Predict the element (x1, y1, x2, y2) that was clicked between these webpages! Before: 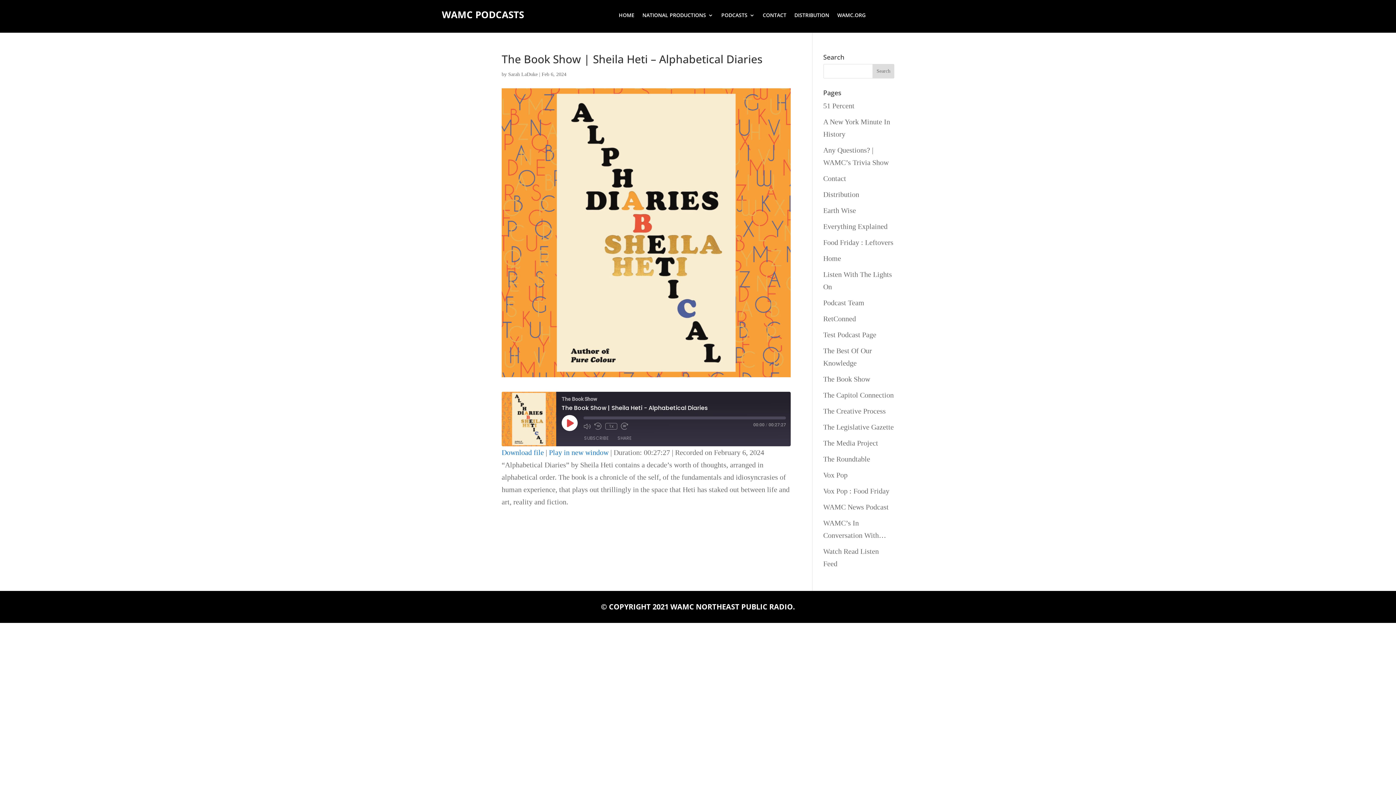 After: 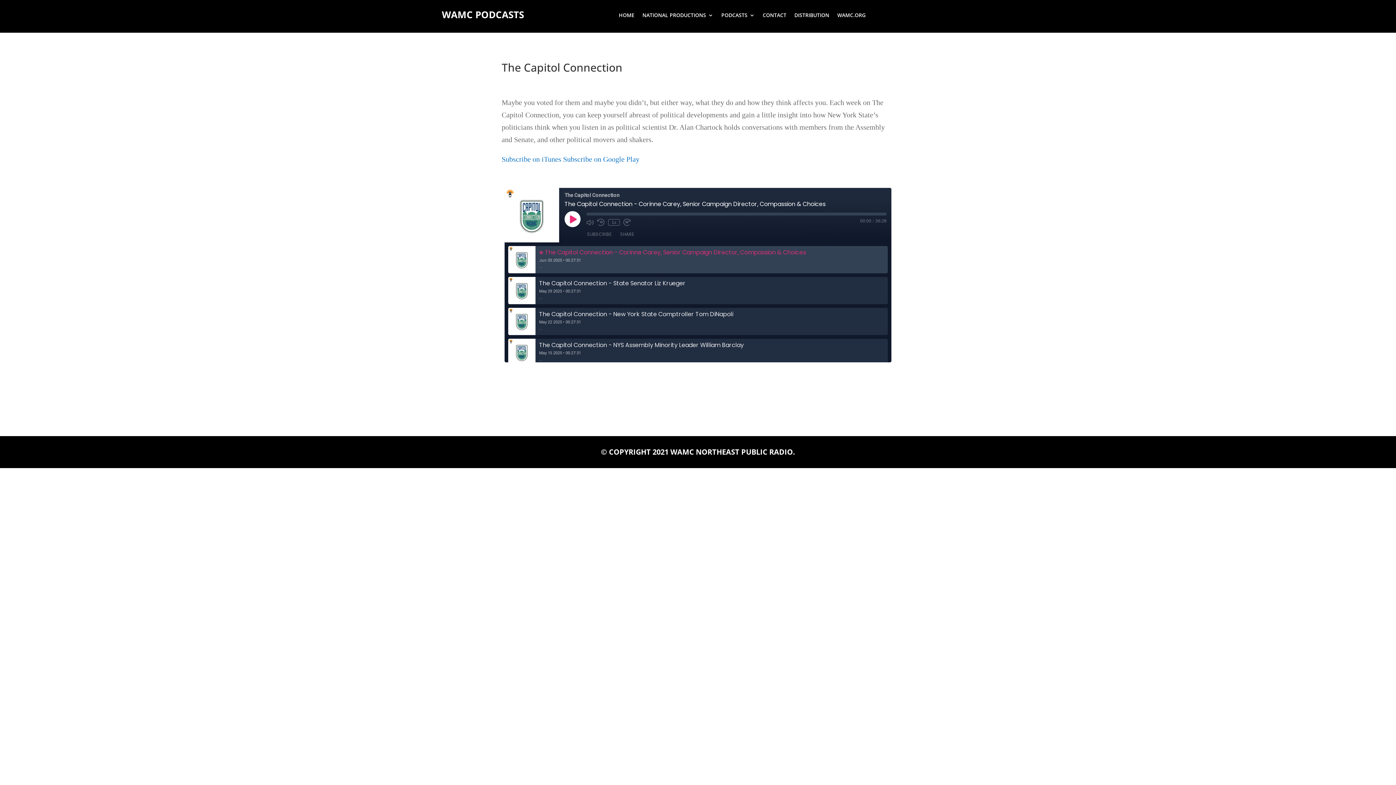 Action: label: The Capitol Connection bbox: (823, 391, 894, 399)